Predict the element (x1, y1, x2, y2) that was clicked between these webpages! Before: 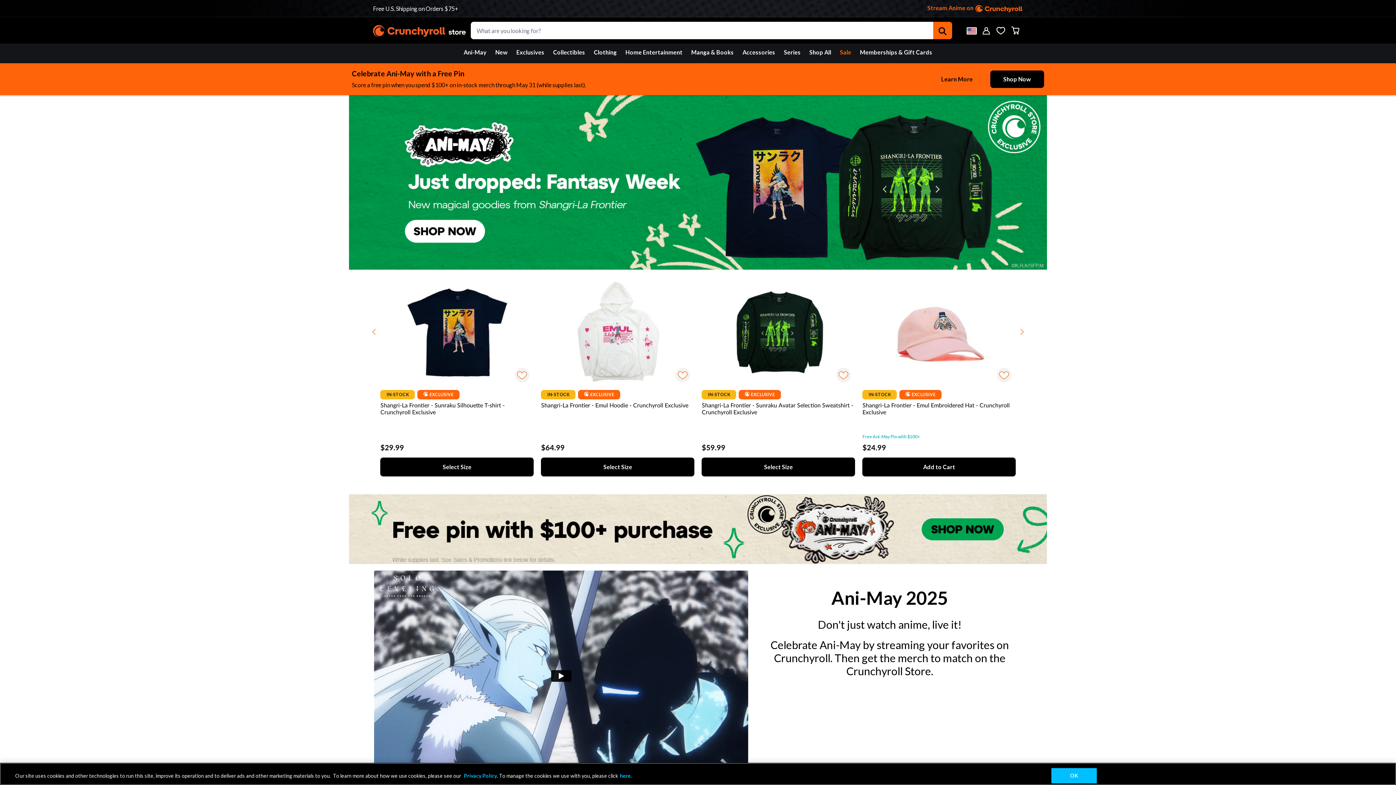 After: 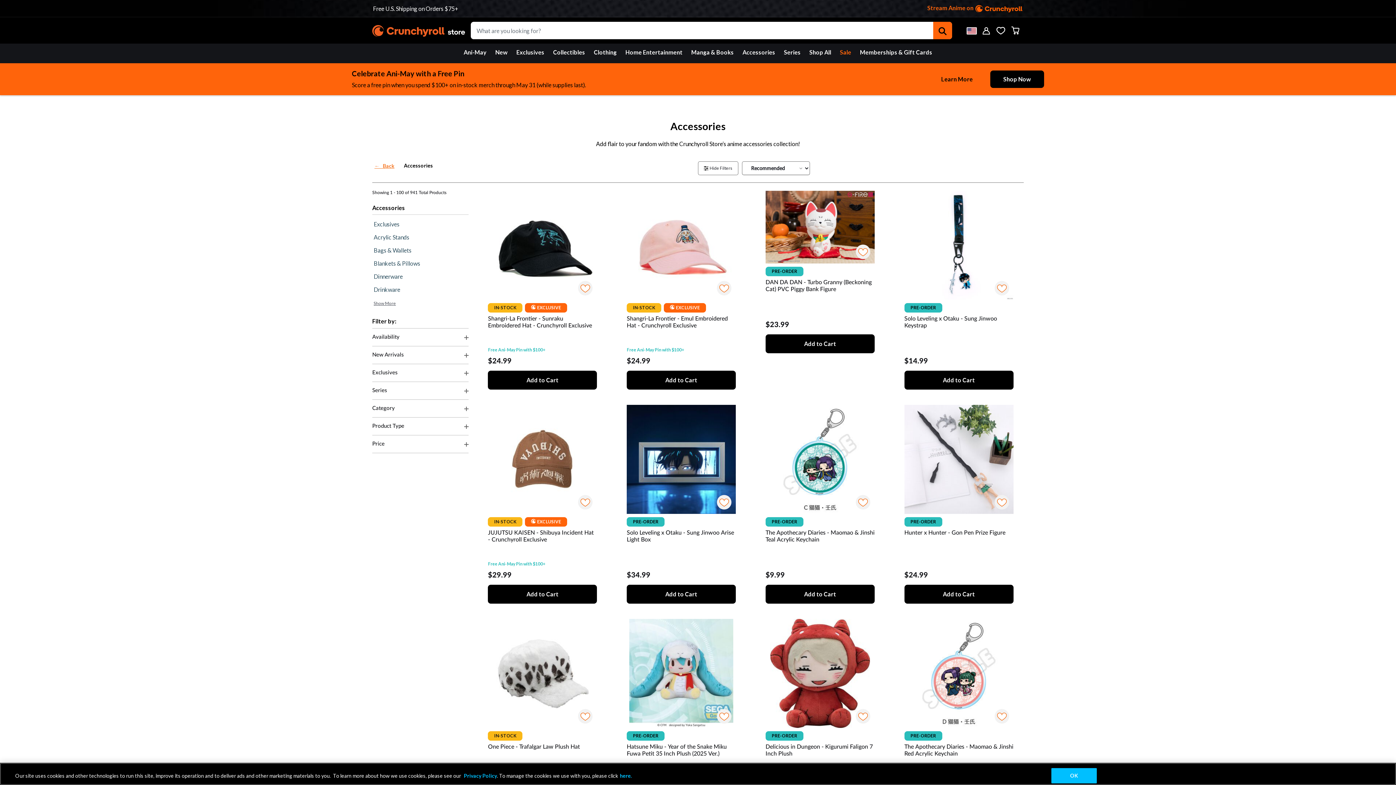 Action: bbox: (738, 43, 779, 61) label: Accessories